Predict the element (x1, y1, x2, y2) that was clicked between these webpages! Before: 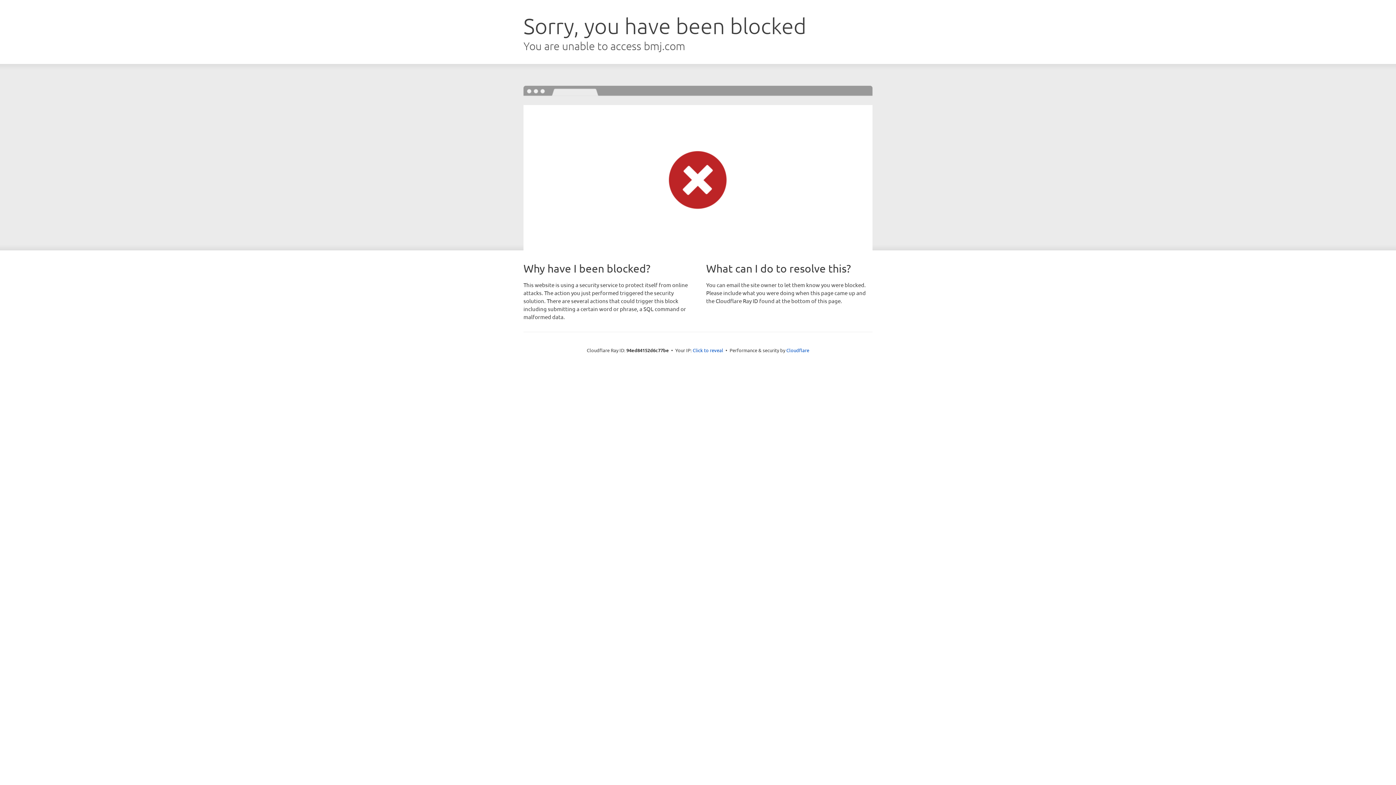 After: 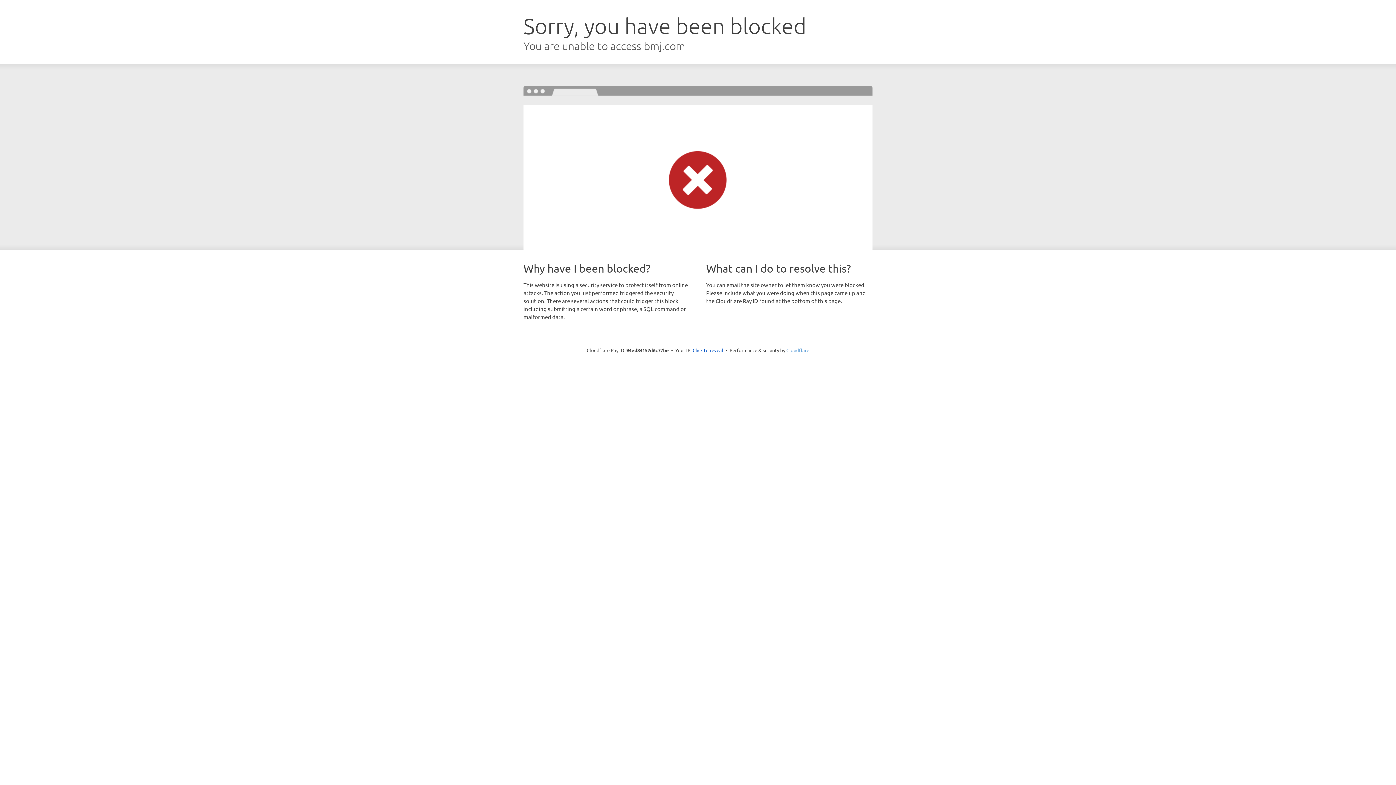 Action: bbox: (786, 347, 809, 353) label: Cloudflare